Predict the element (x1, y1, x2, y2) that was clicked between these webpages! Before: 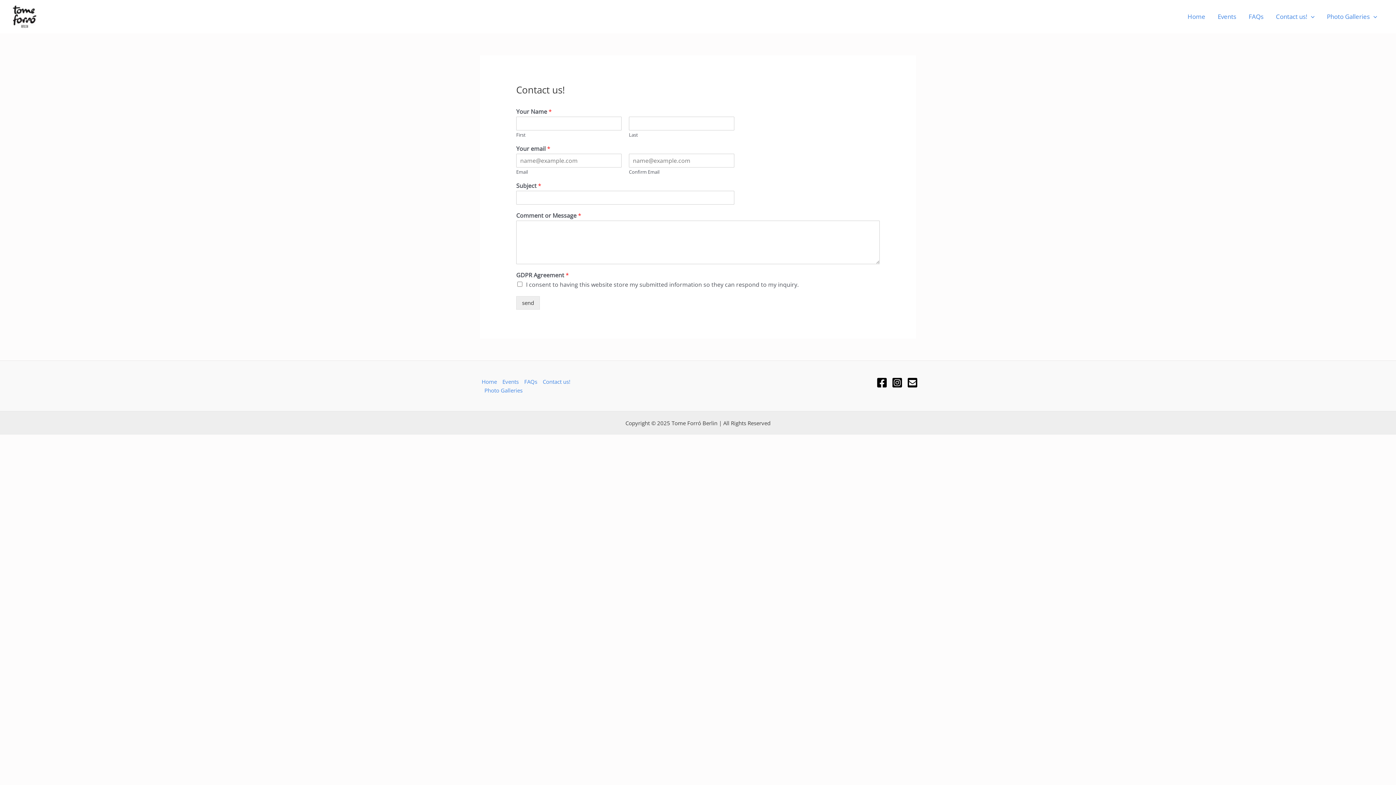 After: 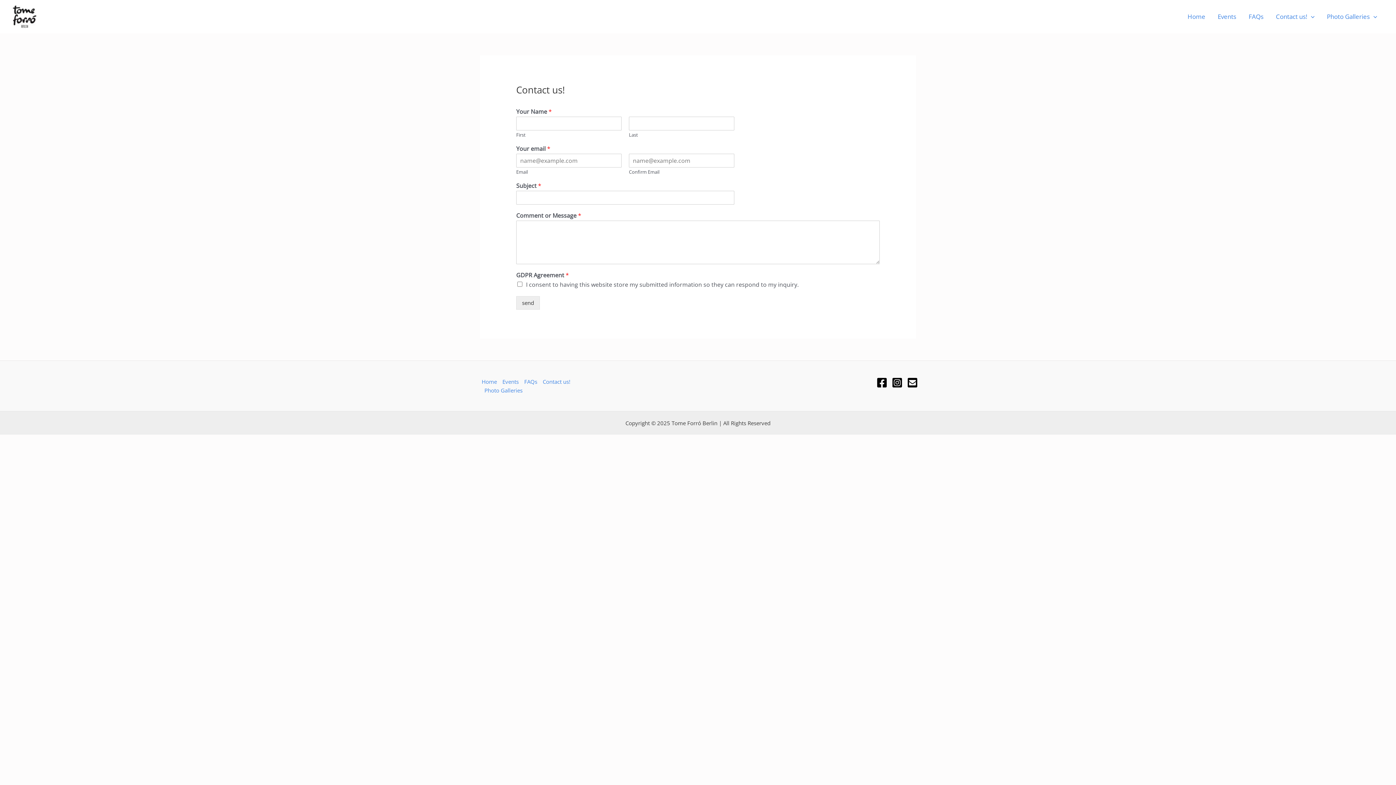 Action: label: Contact us! bbox: (540, 377, 573, 386)